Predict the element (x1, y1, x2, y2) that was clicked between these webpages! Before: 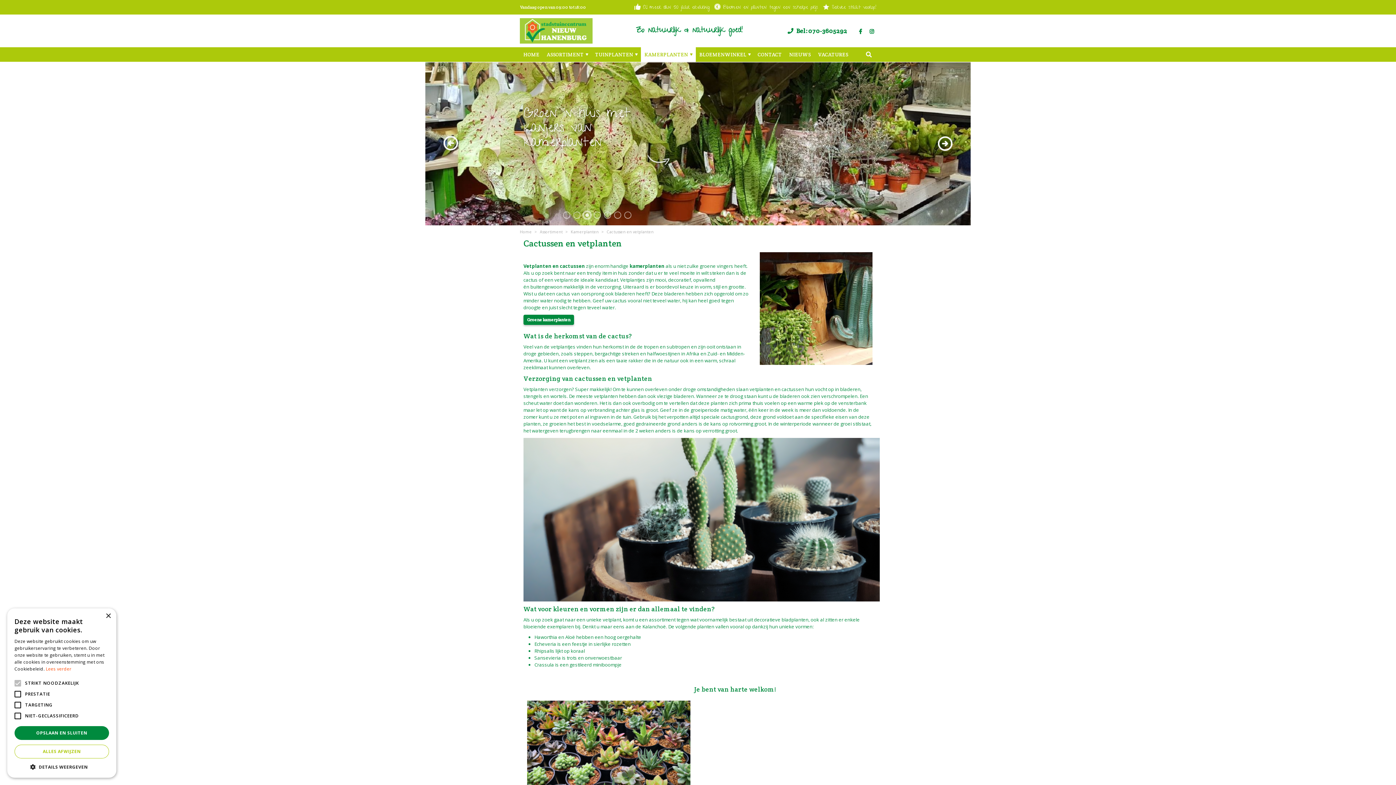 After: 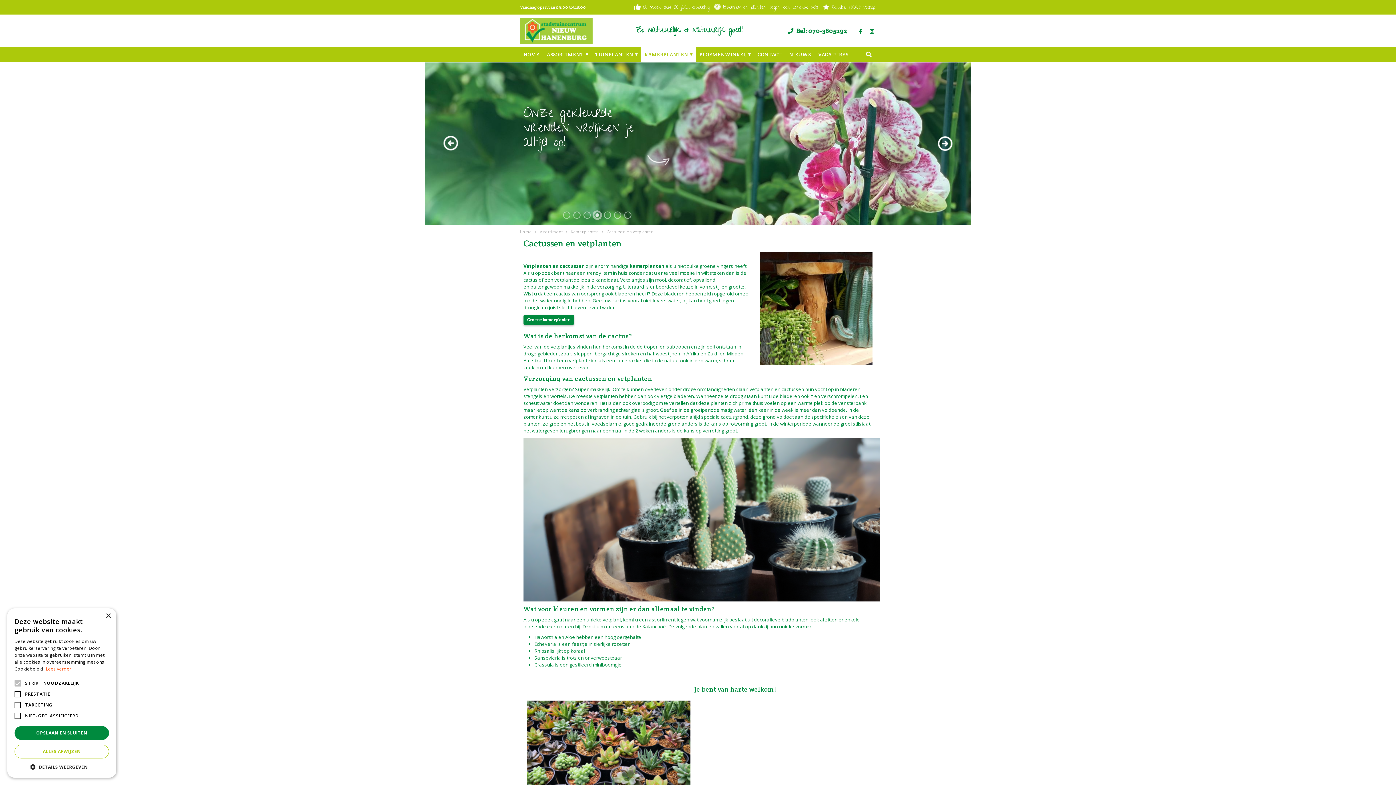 Action: bbox: (606, 229, 653, 234) label: Cactussen en vetplanten